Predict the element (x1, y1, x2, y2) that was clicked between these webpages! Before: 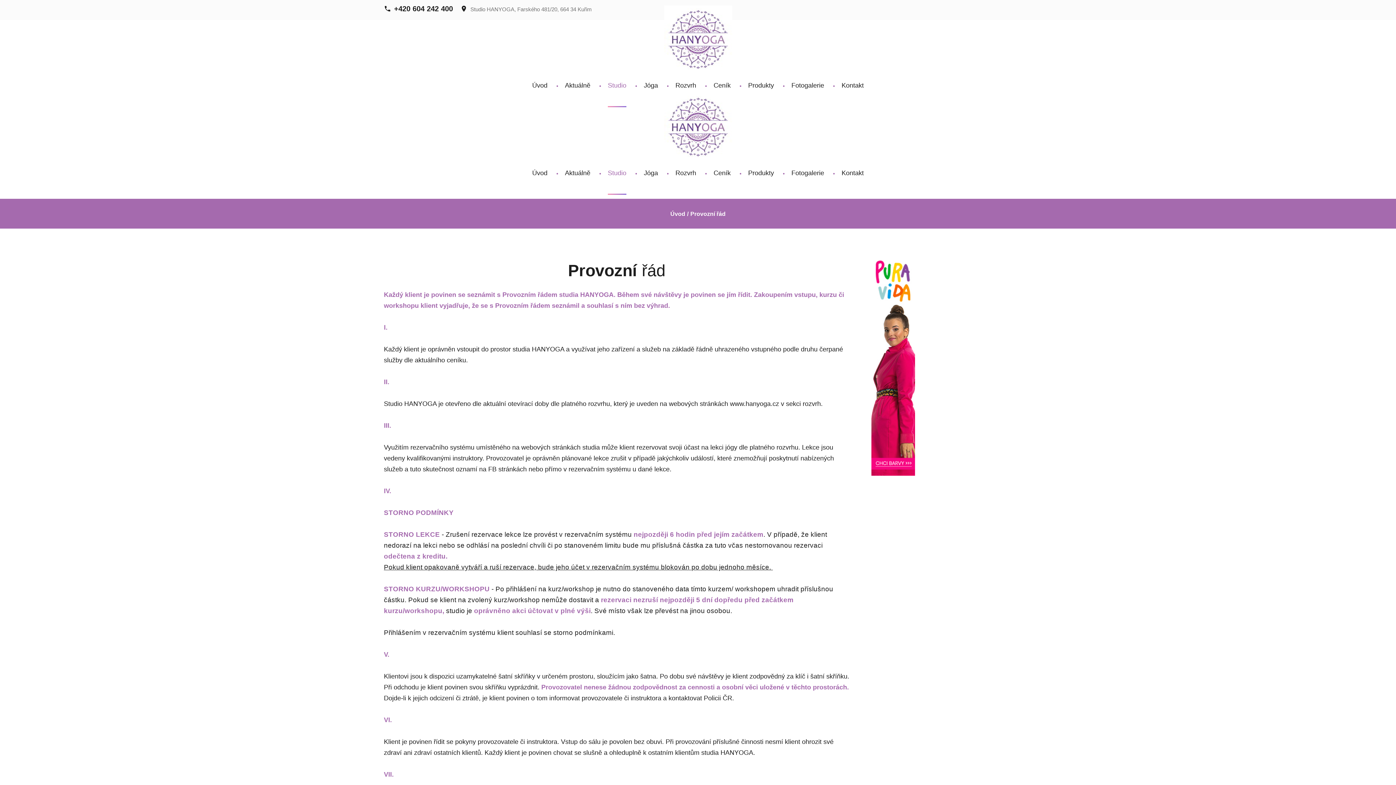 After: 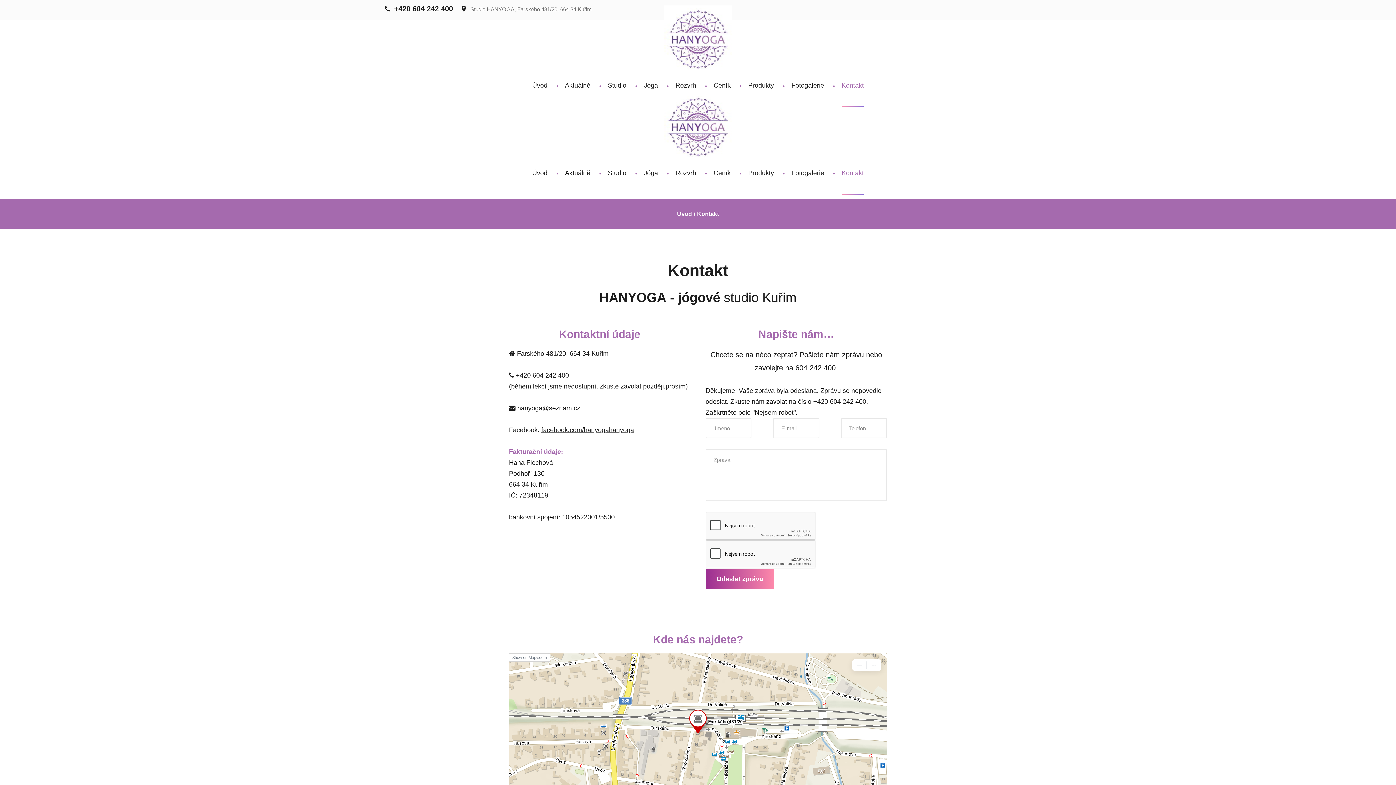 Action: bbox: (841, 80, 864, 90) label: Kontakt